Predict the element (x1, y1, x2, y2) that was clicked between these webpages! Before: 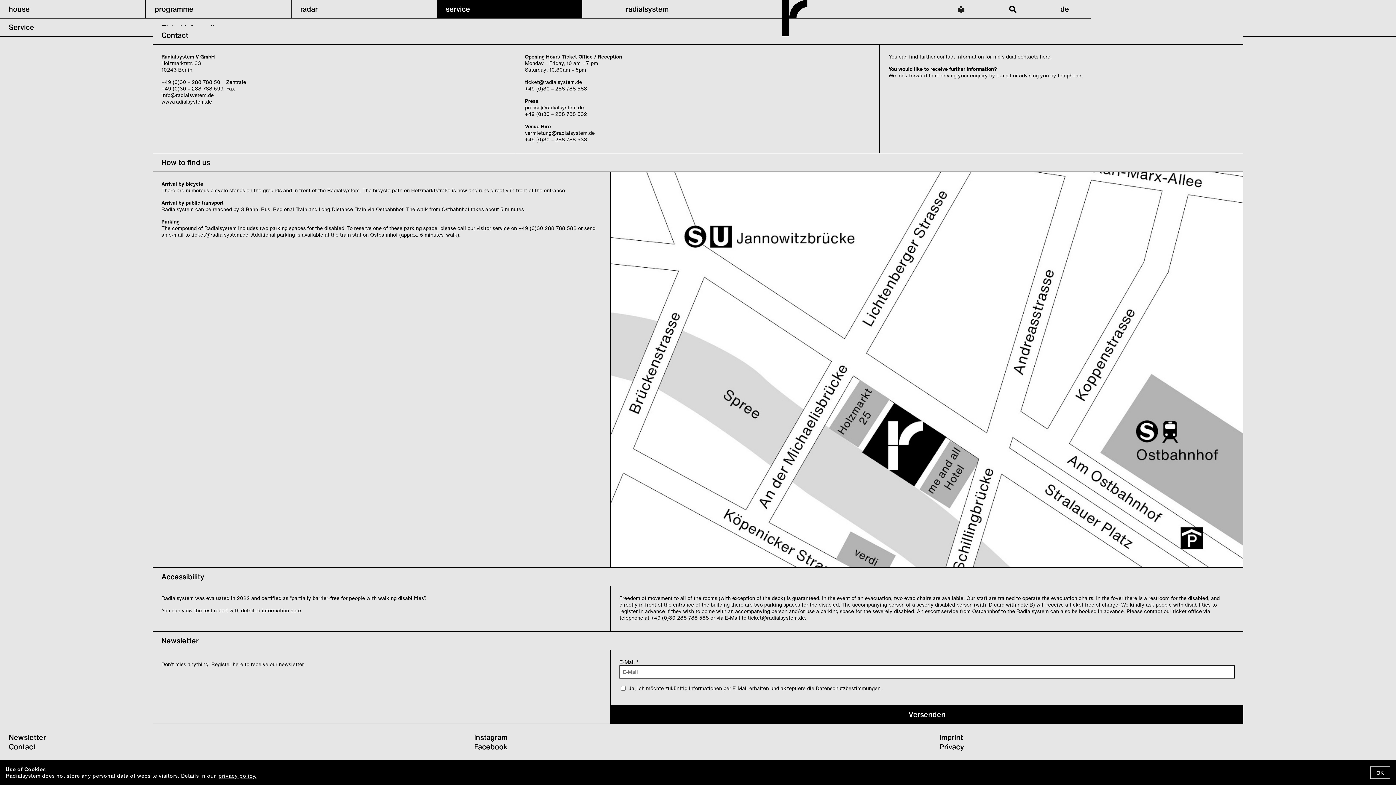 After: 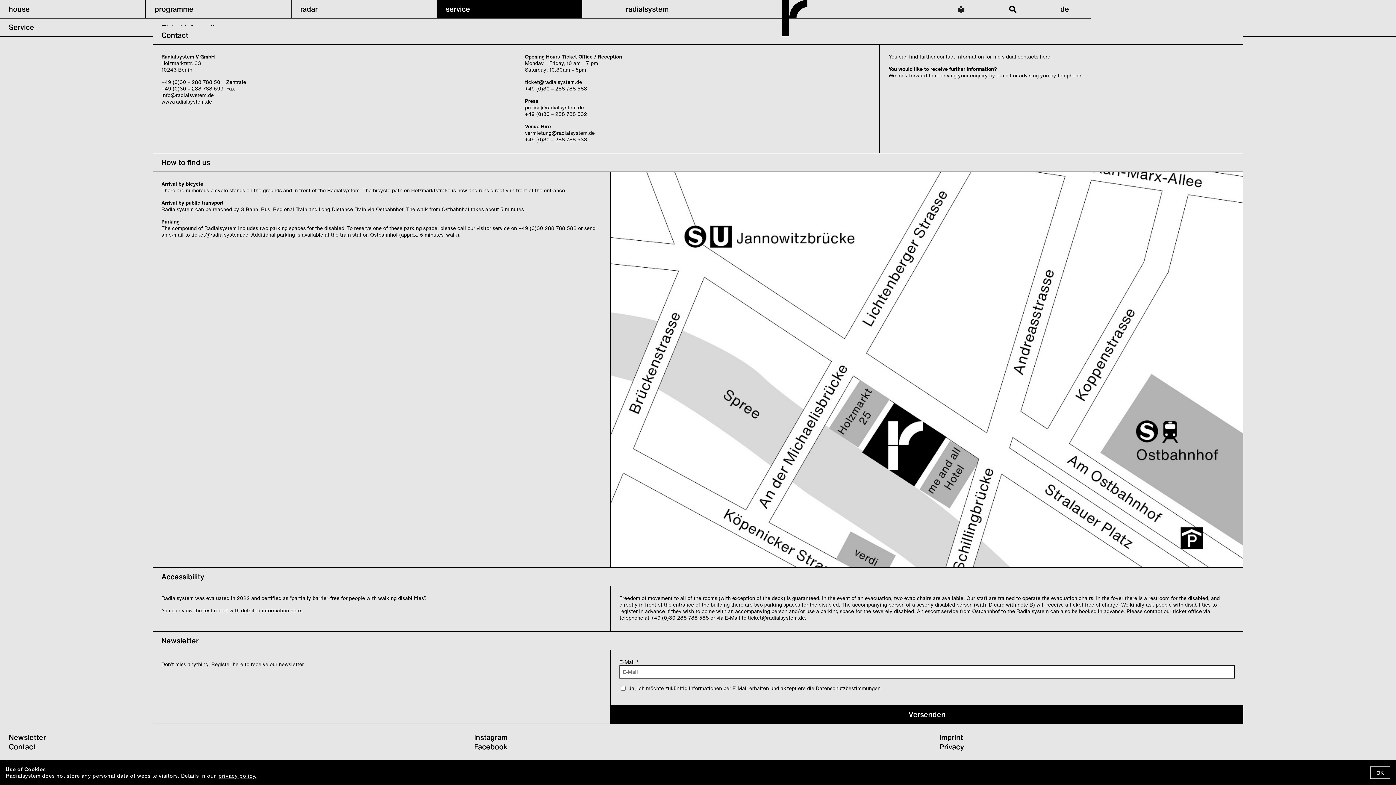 Action: bbox: (474, 732, 507, 742) label: Instagram